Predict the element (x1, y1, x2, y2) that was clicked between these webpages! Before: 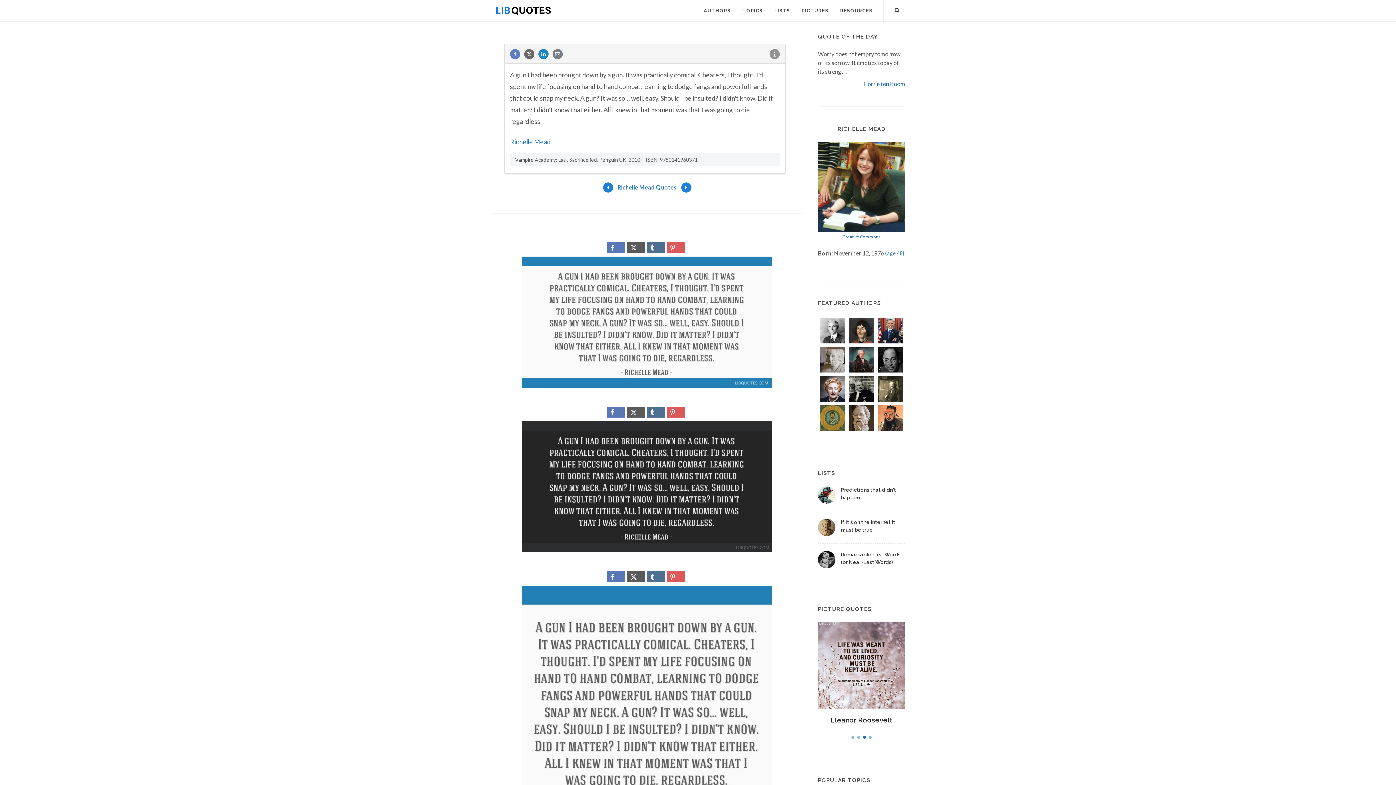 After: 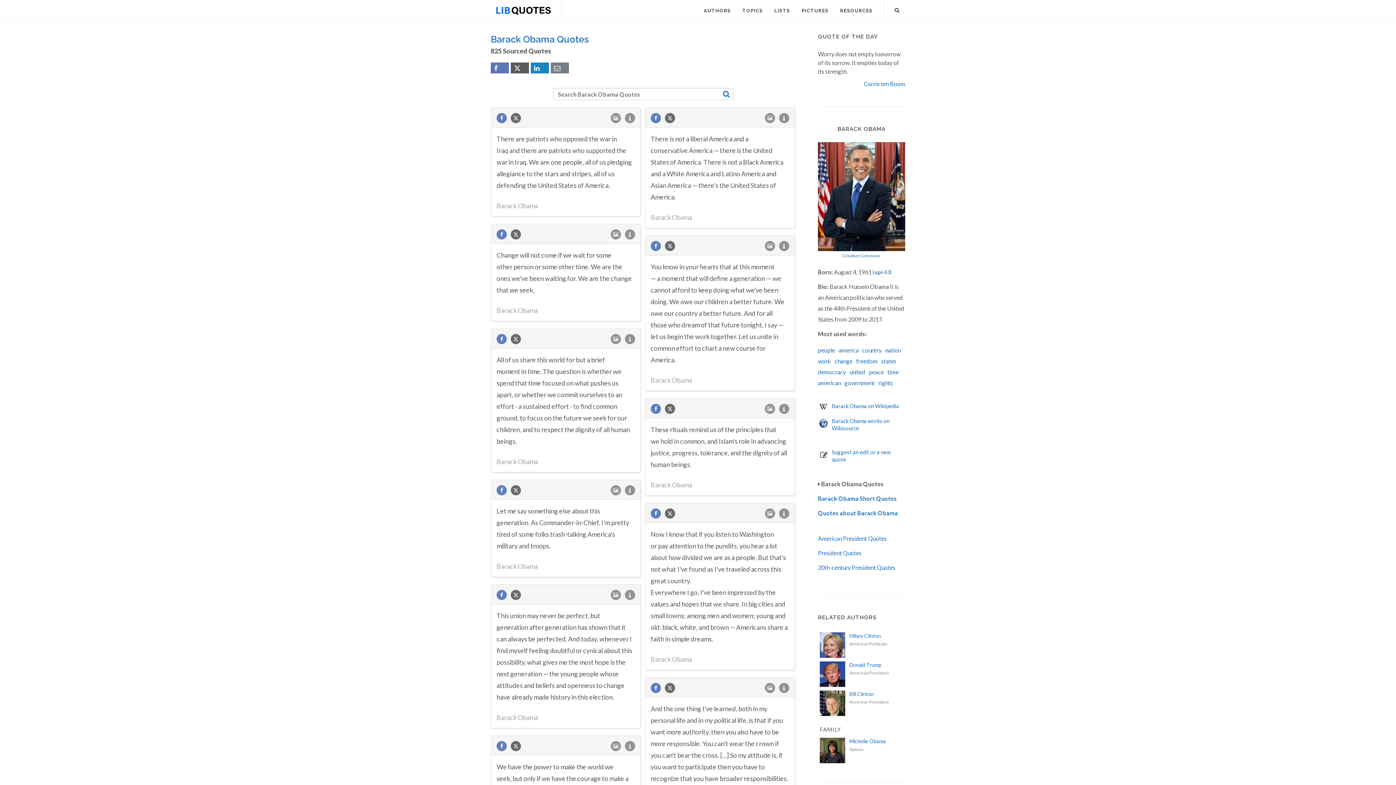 Action: bbox: (876, 316, 905, 345)